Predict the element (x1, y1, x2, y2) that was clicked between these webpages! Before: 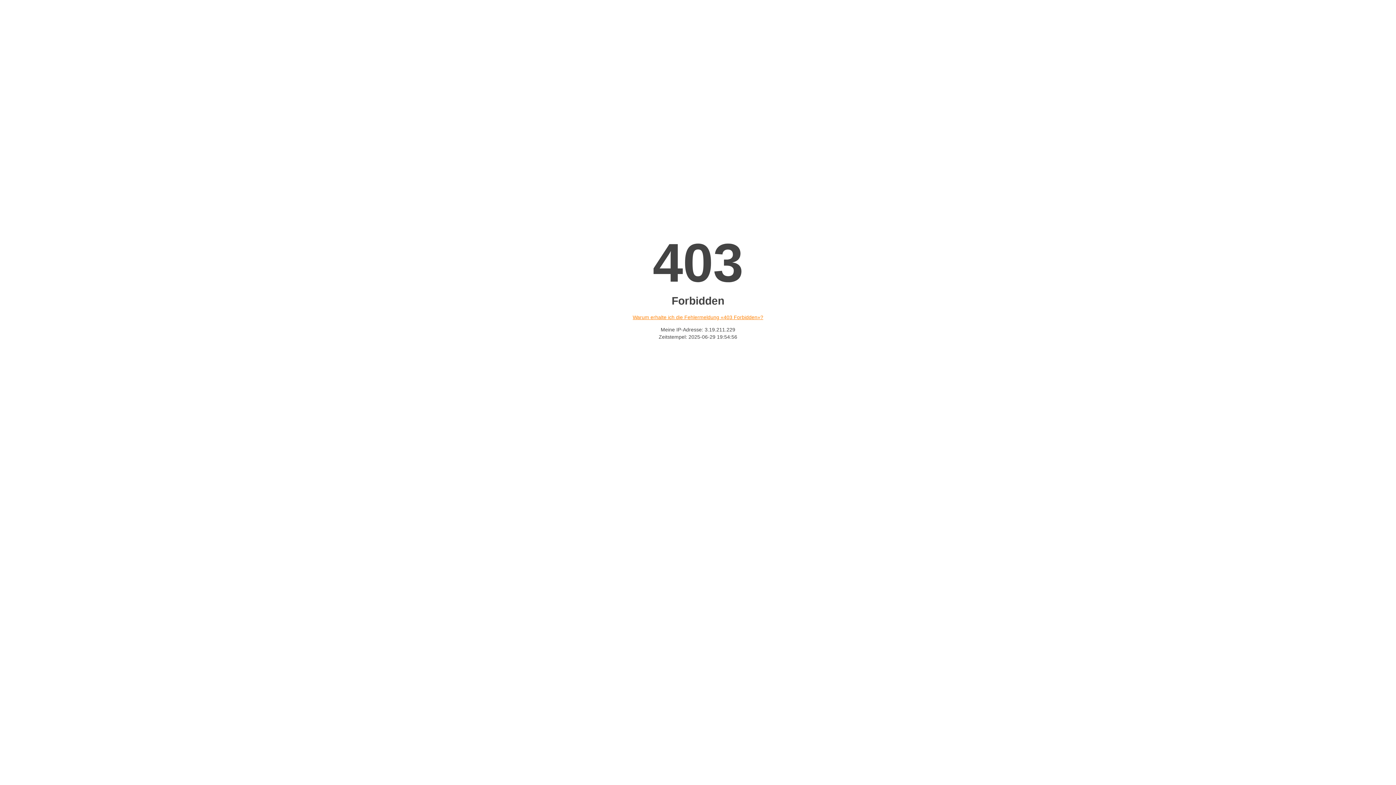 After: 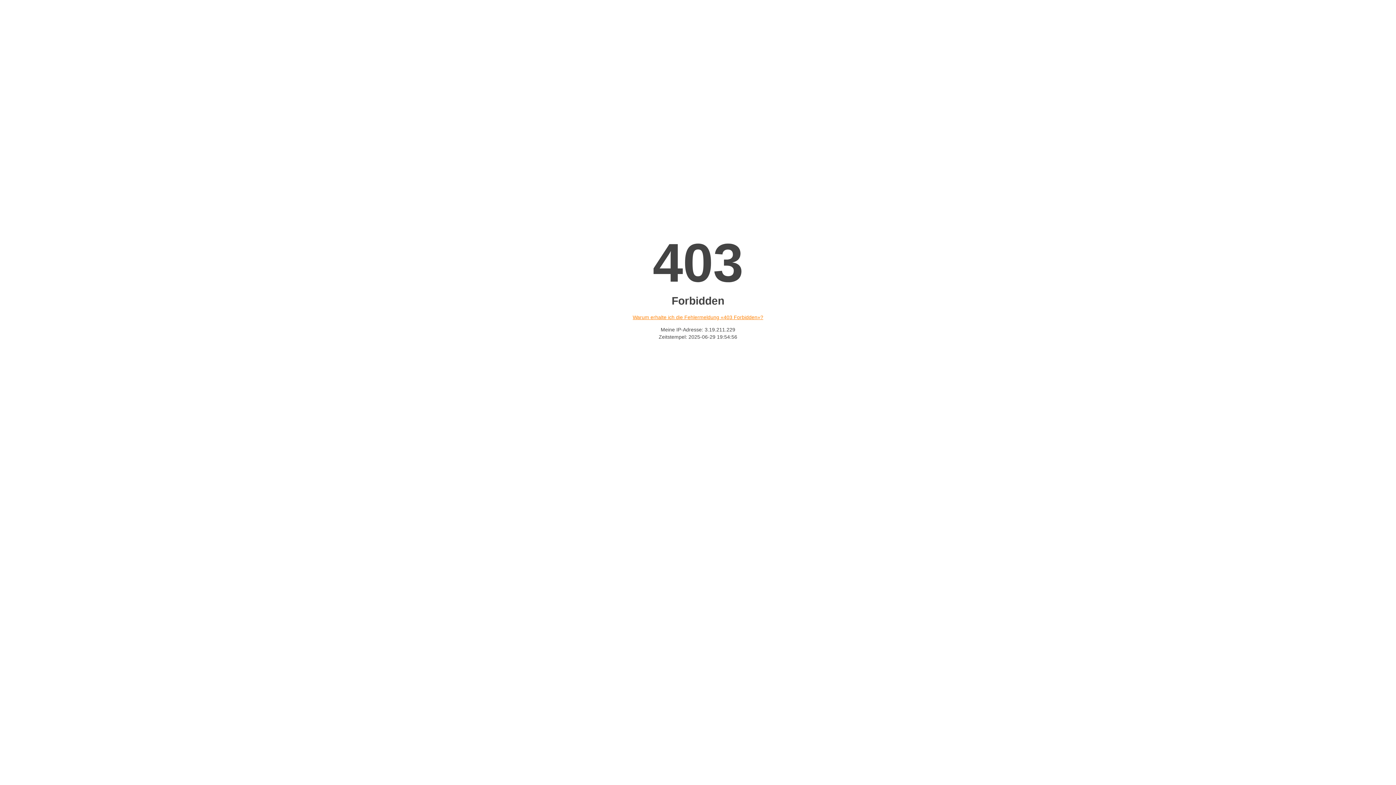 Action: label: Warum erhalte ich die Fehlermeldung «403 Forbidden»? bbox: (632, 314, 763, 320)